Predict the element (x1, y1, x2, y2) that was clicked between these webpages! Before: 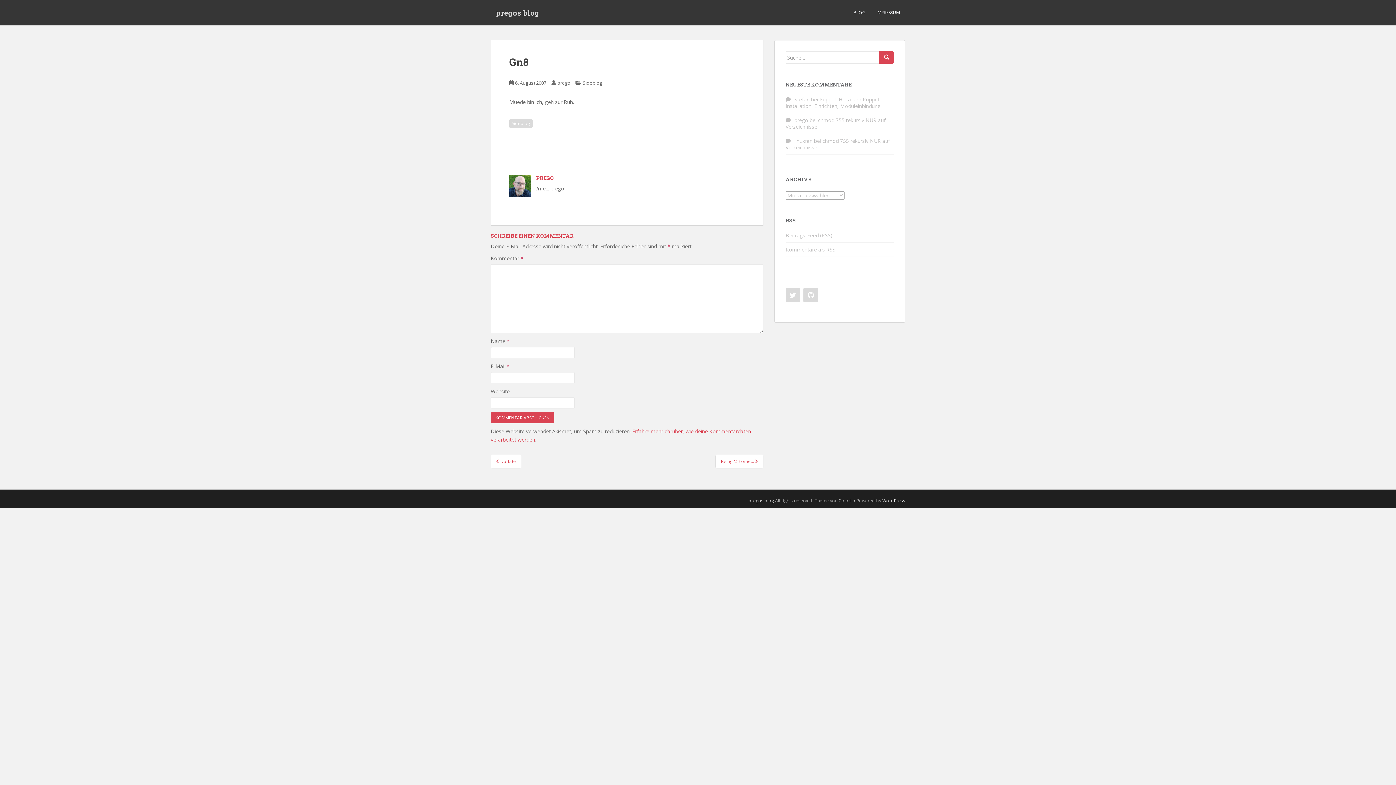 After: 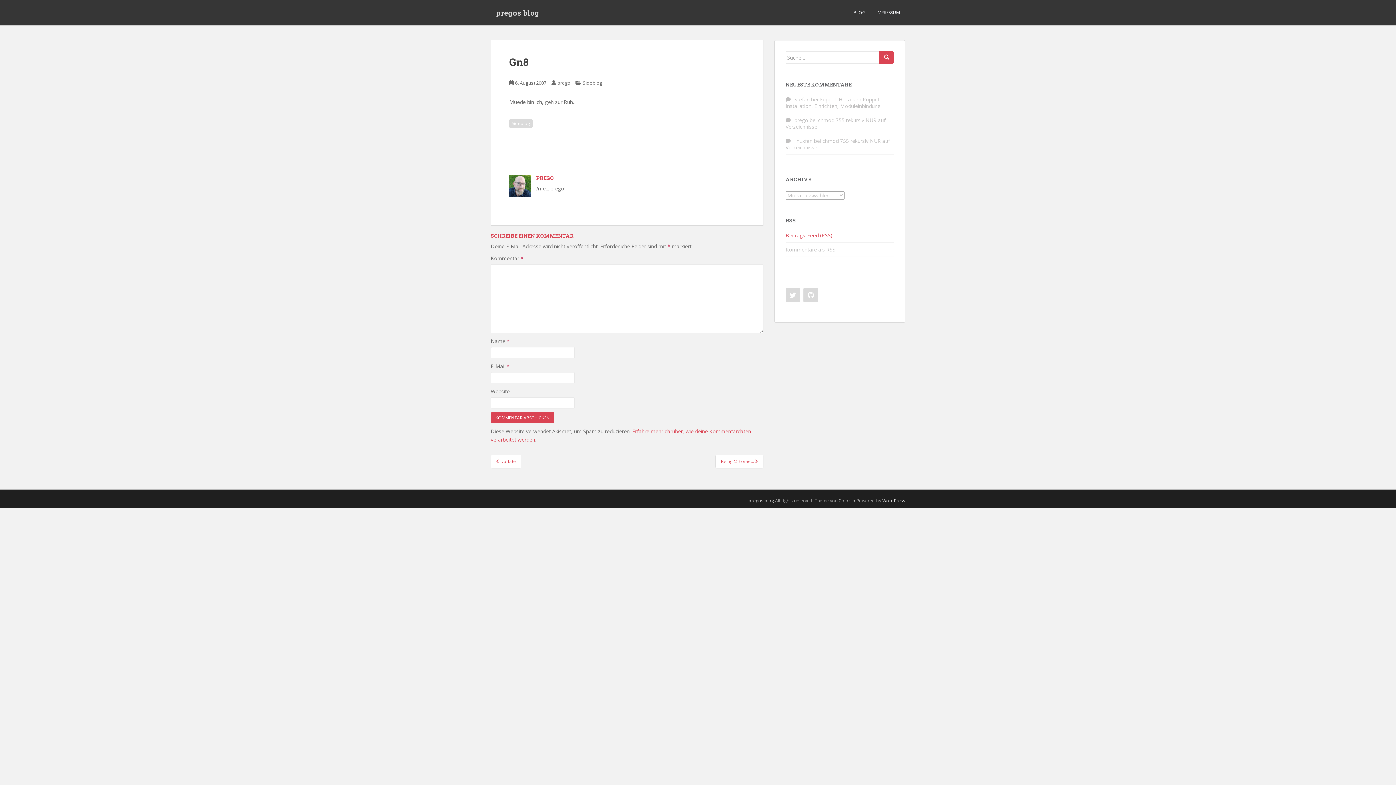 Action: label: Beitrags-Feed (RSS) bbox: (785, 232, 832, 238)